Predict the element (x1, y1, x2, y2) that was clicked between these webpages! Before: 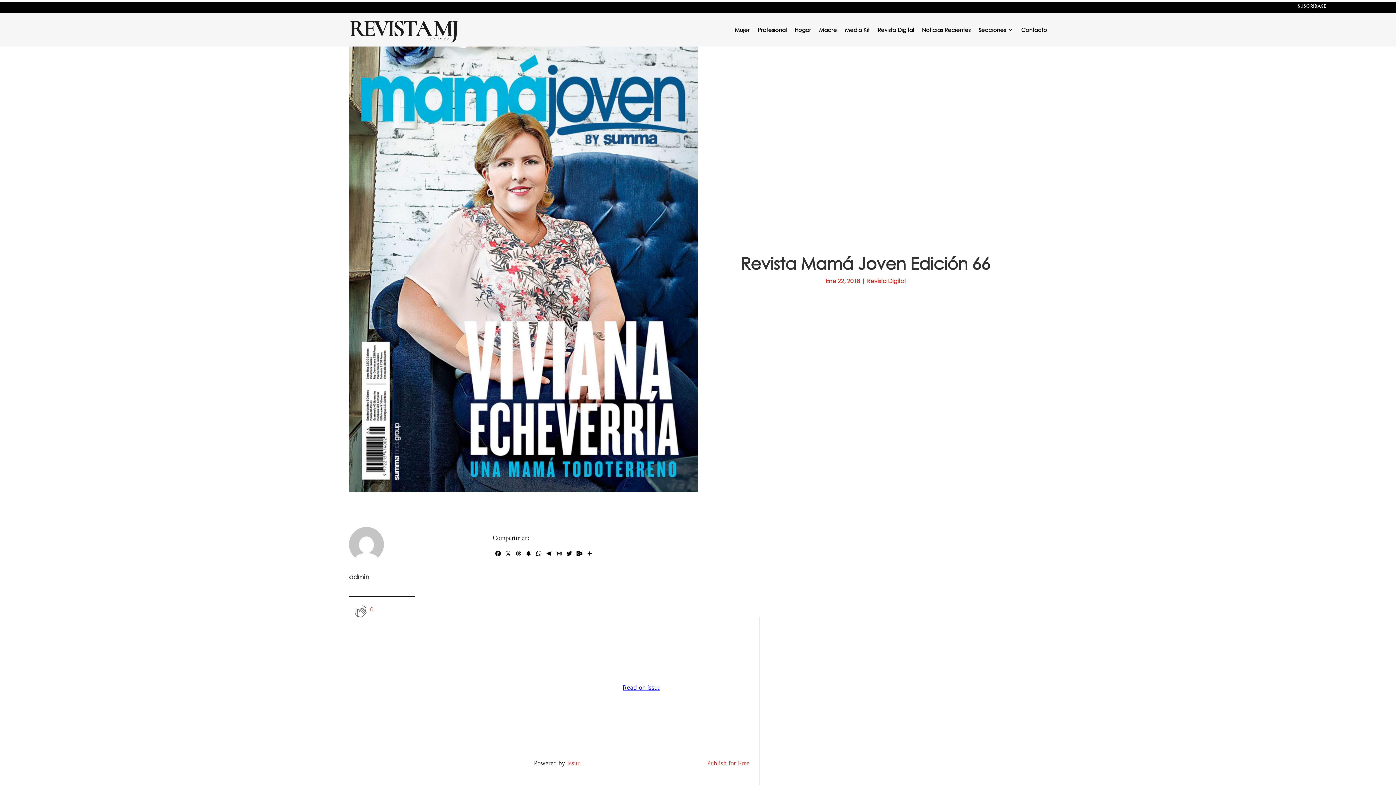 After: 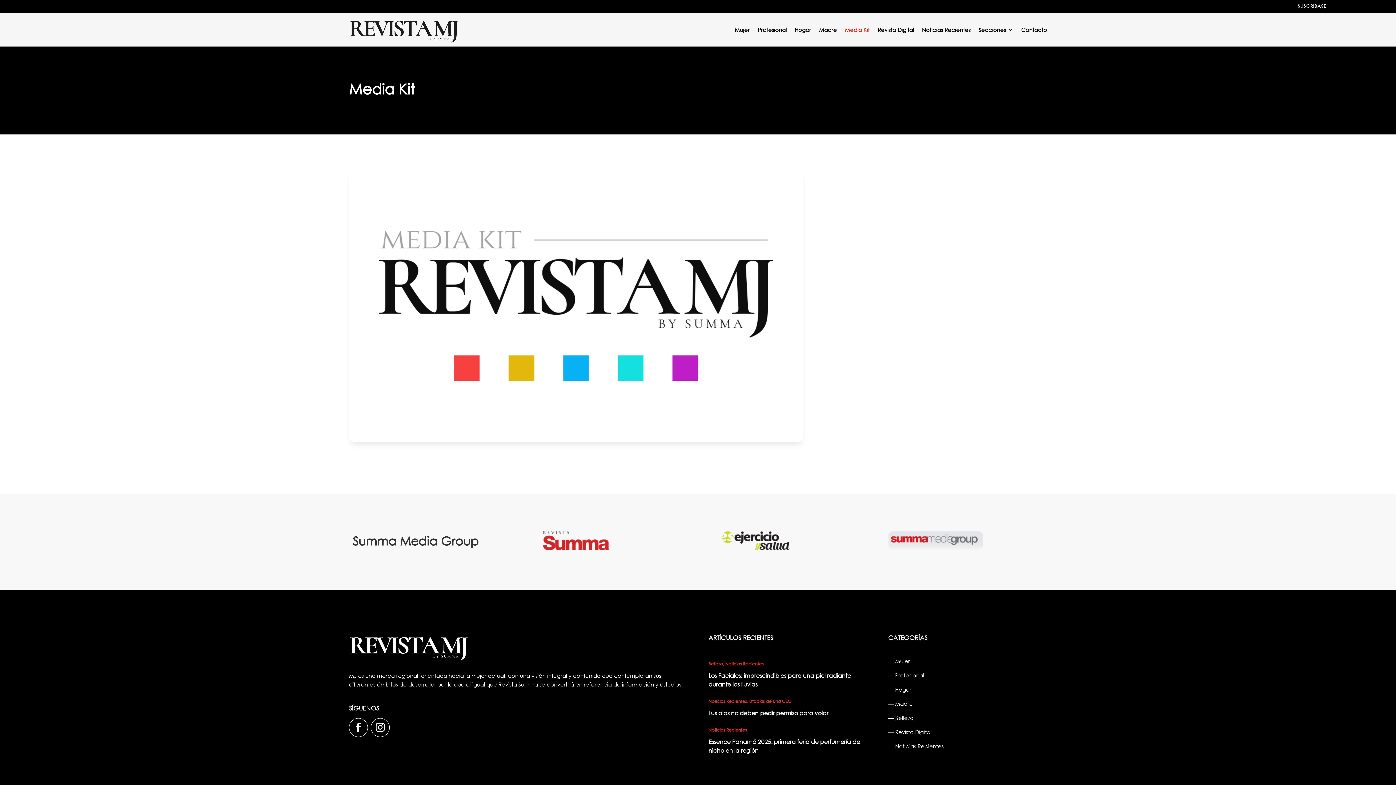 Action: label: Media Kit bbox: (845, 16, 869, 43)